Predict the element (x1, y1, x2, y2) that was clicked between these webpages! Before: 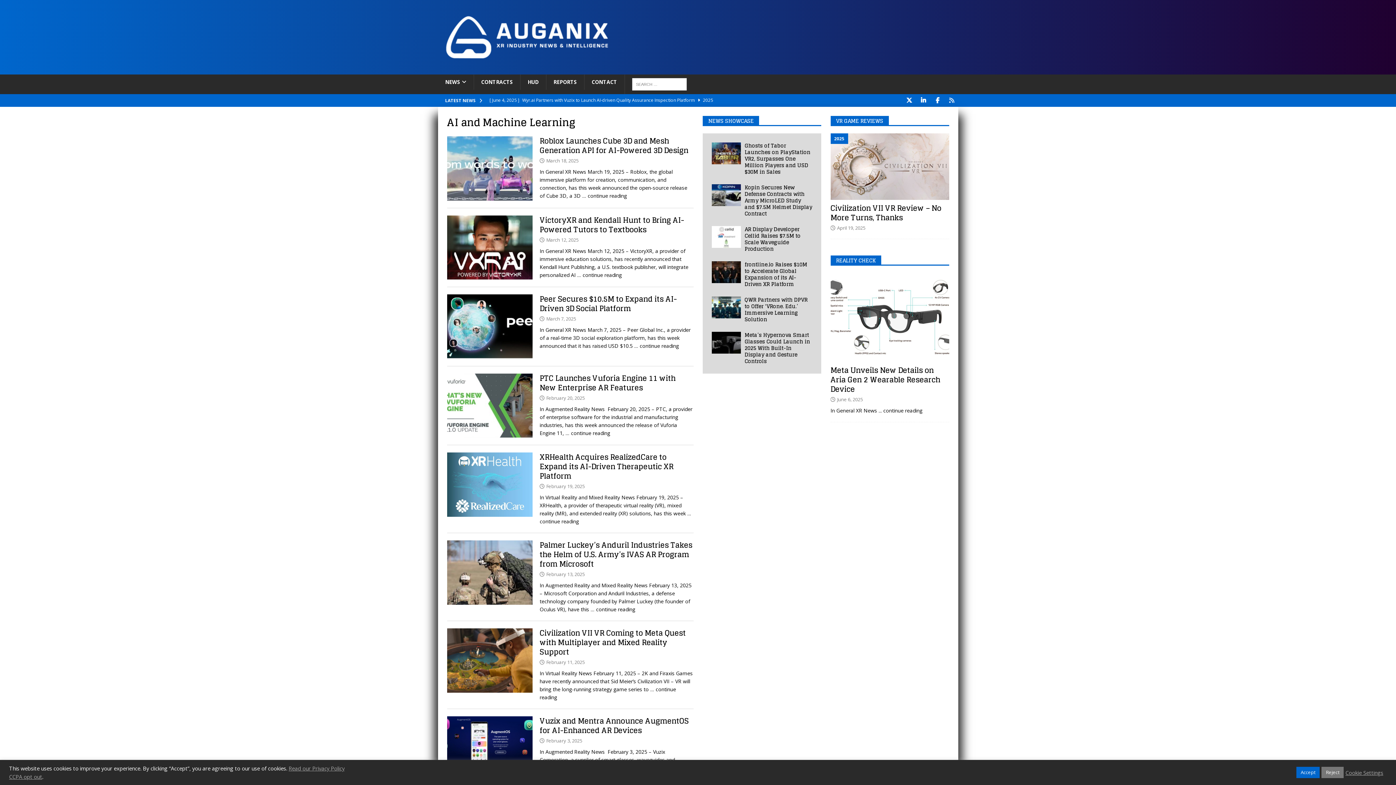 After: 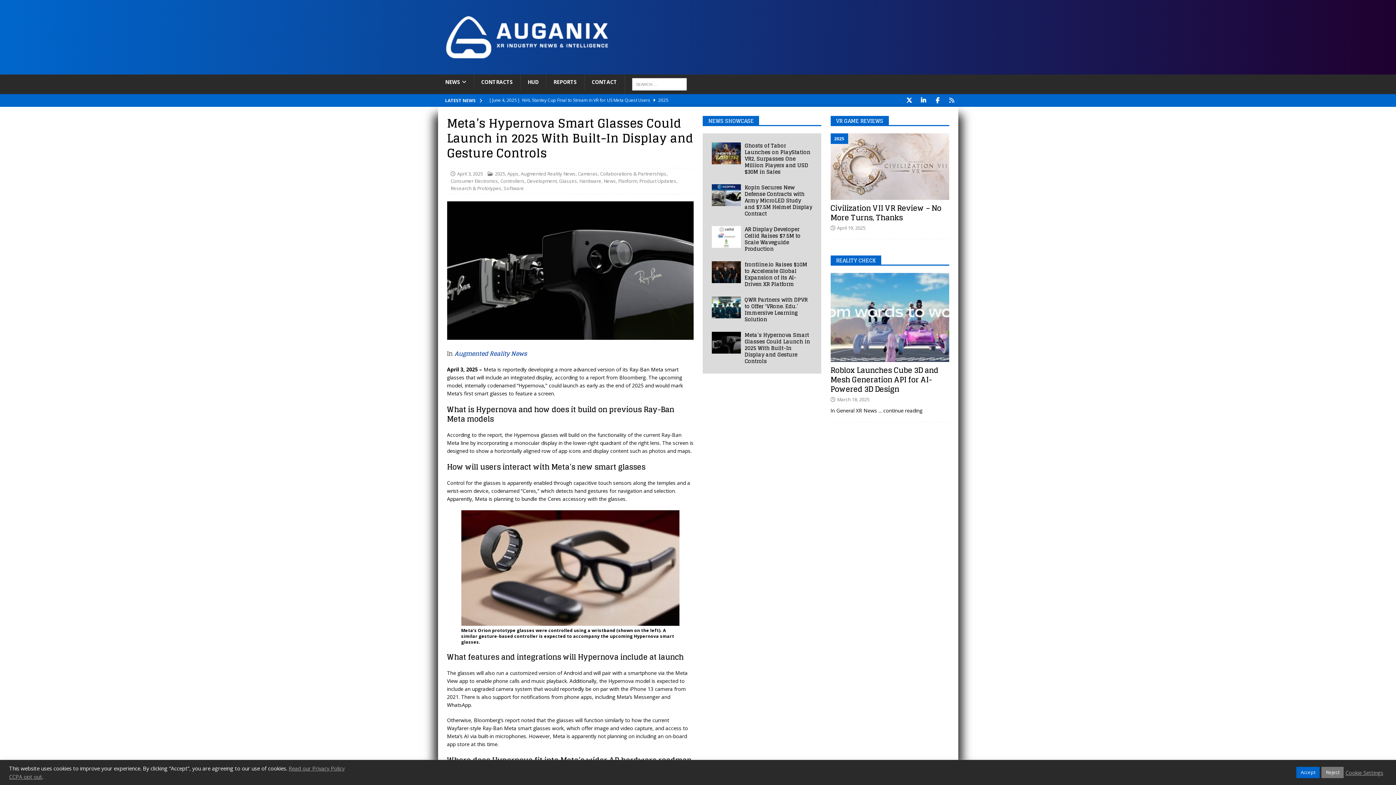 Action: label: Meta’s Hypernova Smart Glasses Could Launch in 2025 With Built-In Display and Gesture Controls bbox: (744, 330, 810, 365)